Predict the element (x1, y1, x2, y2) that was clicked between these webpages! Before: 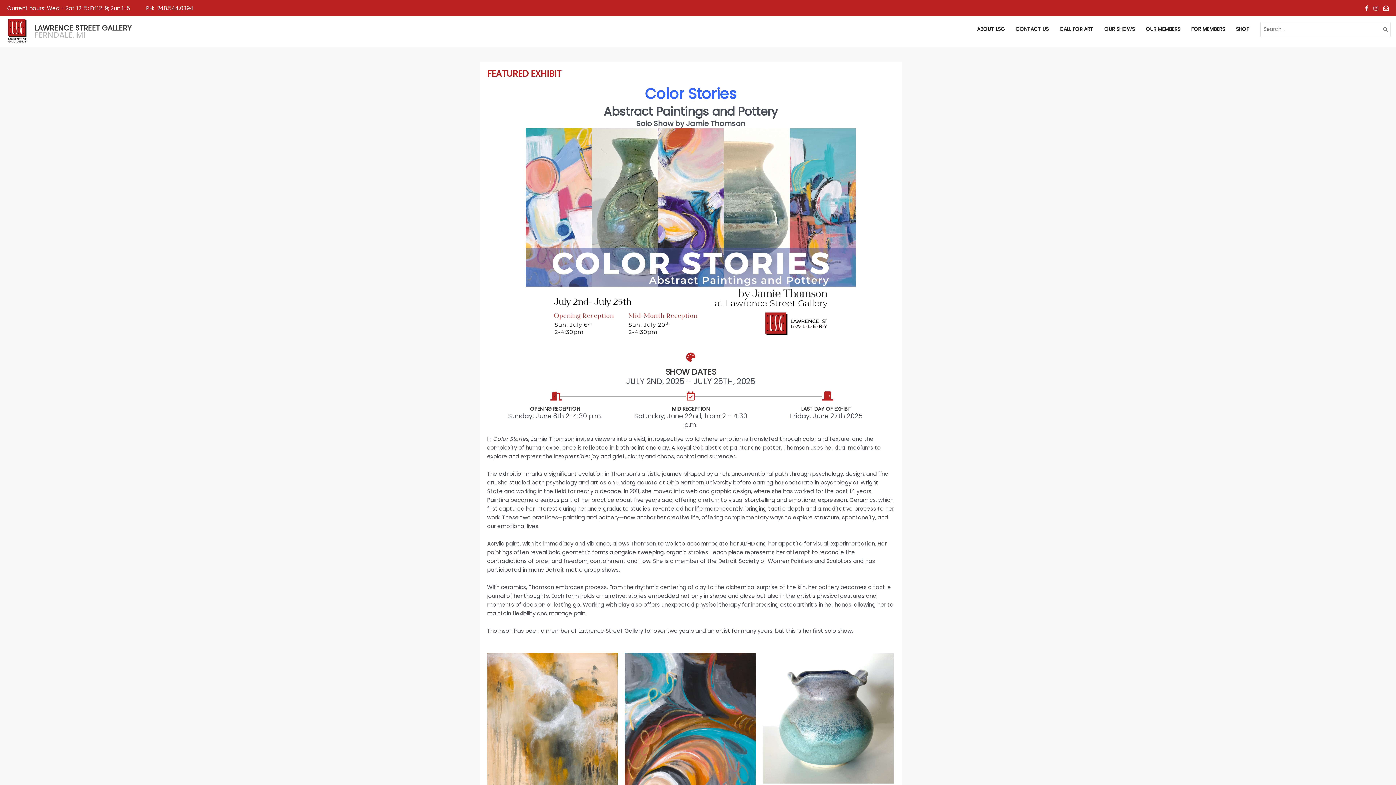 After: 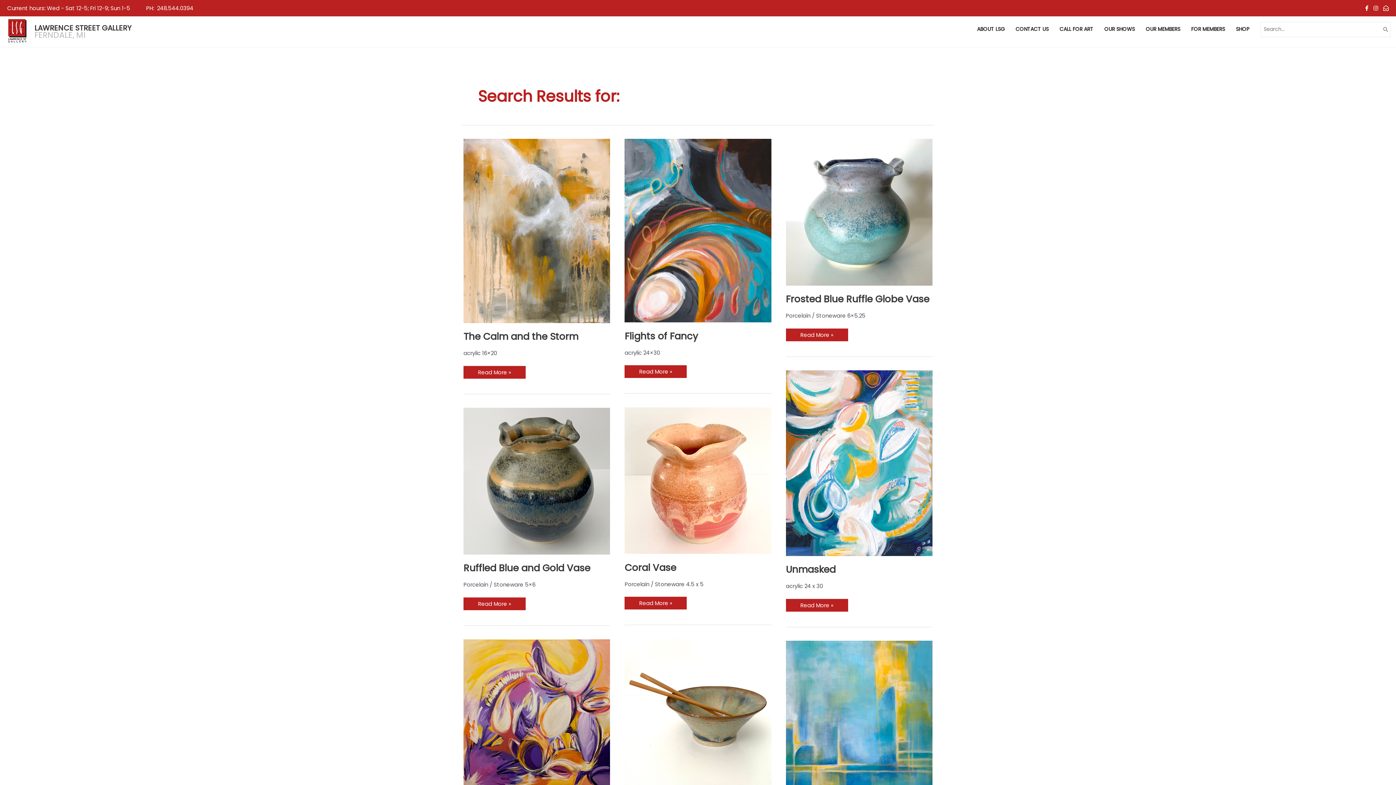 Action: label: Search bbox: (1381, 22, 1390, 36)